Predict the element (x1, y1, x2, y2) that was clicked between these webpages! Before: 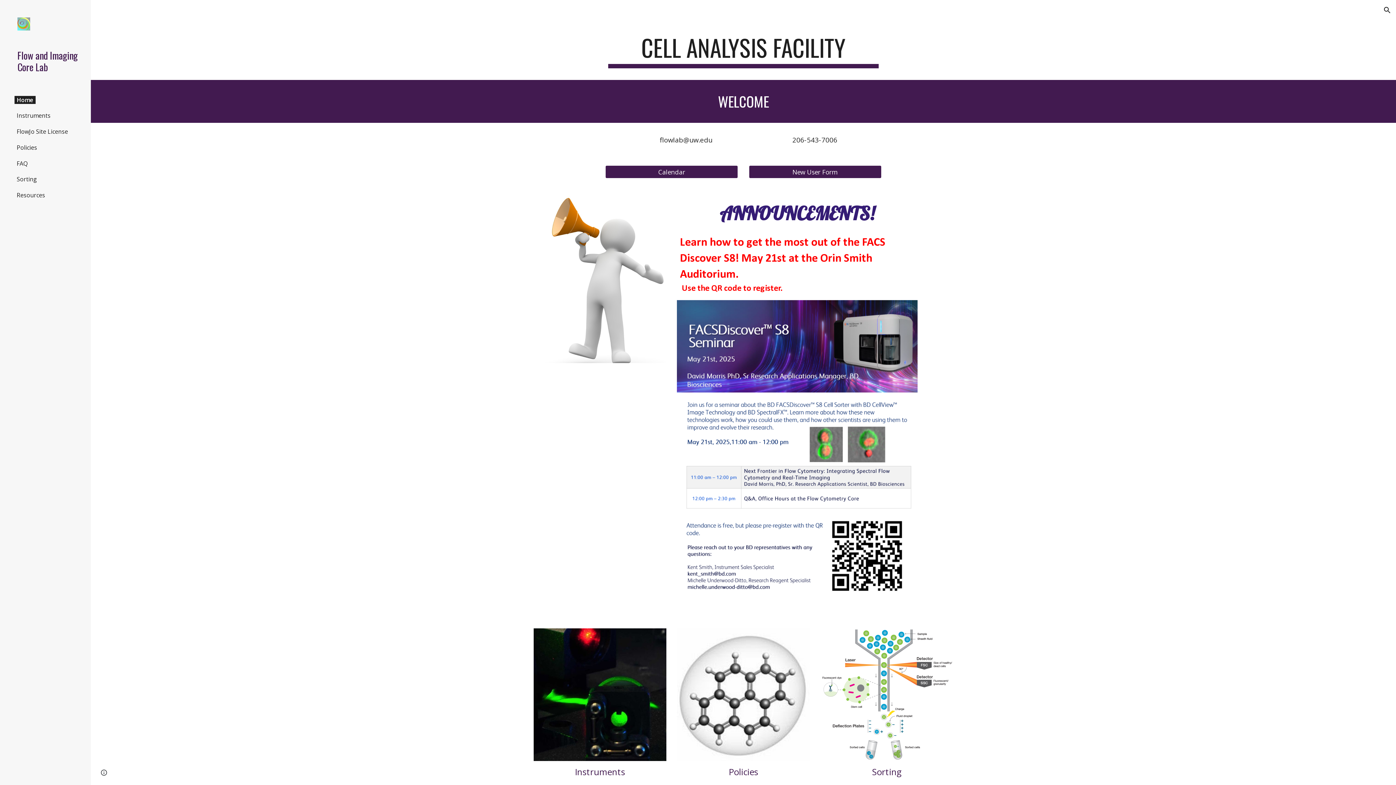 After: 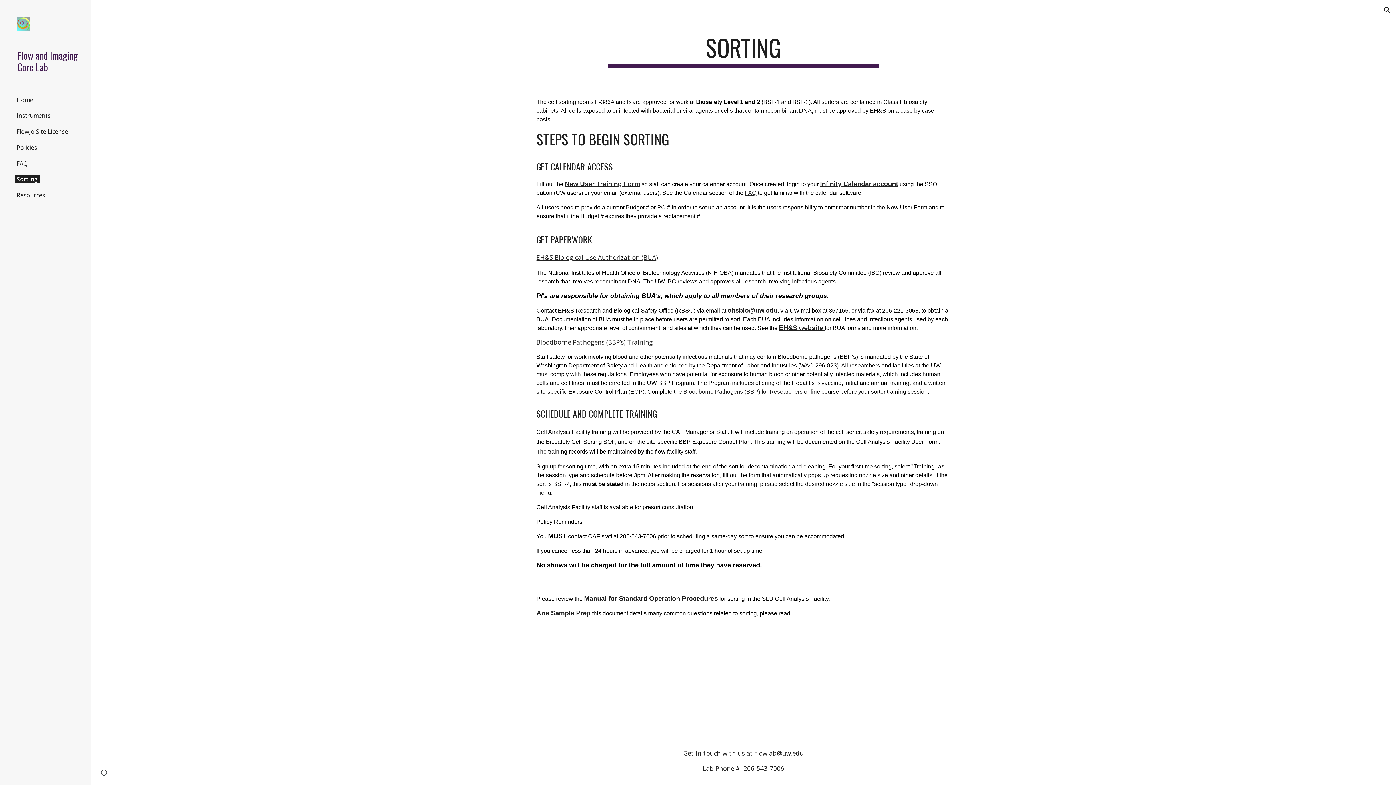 Action: bbox: (14, 175, 39, 183) label: Sorting